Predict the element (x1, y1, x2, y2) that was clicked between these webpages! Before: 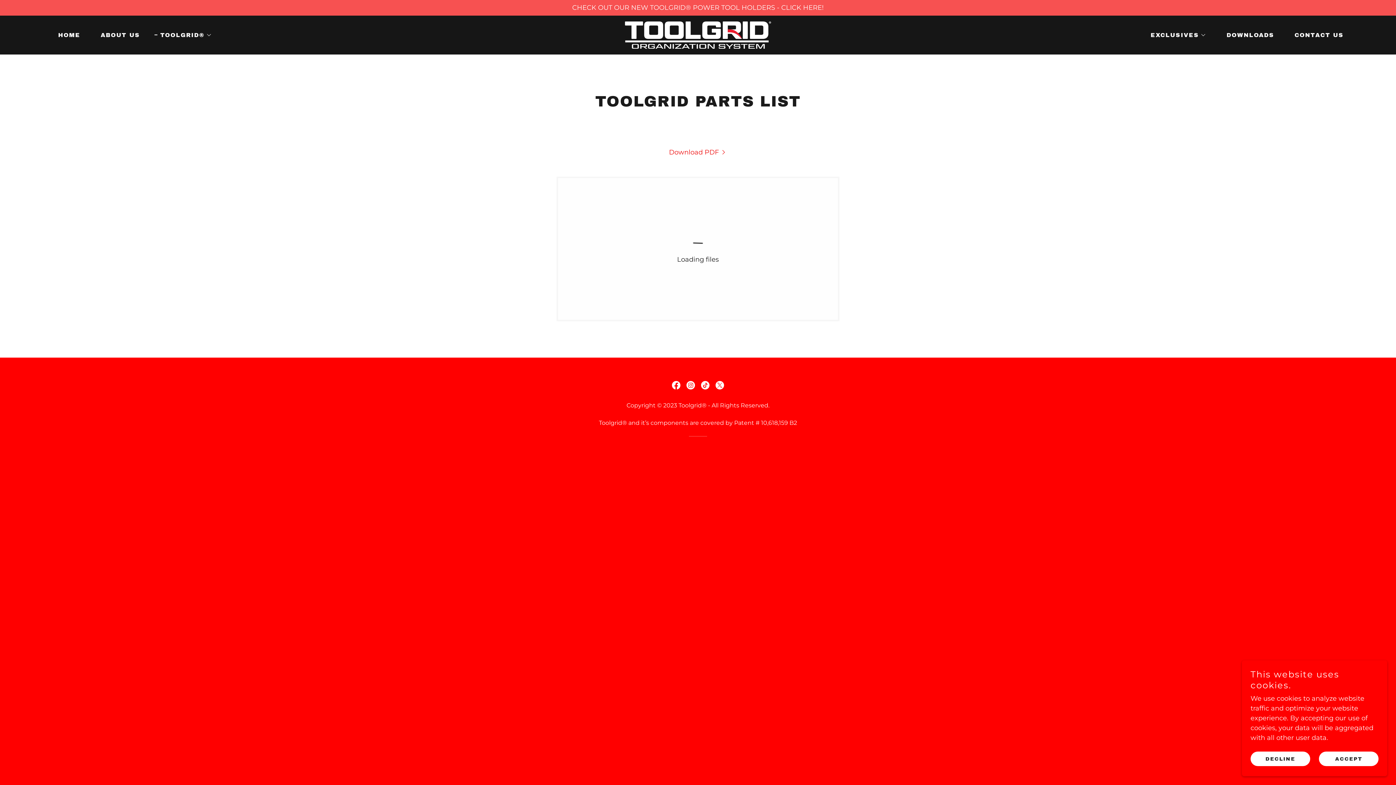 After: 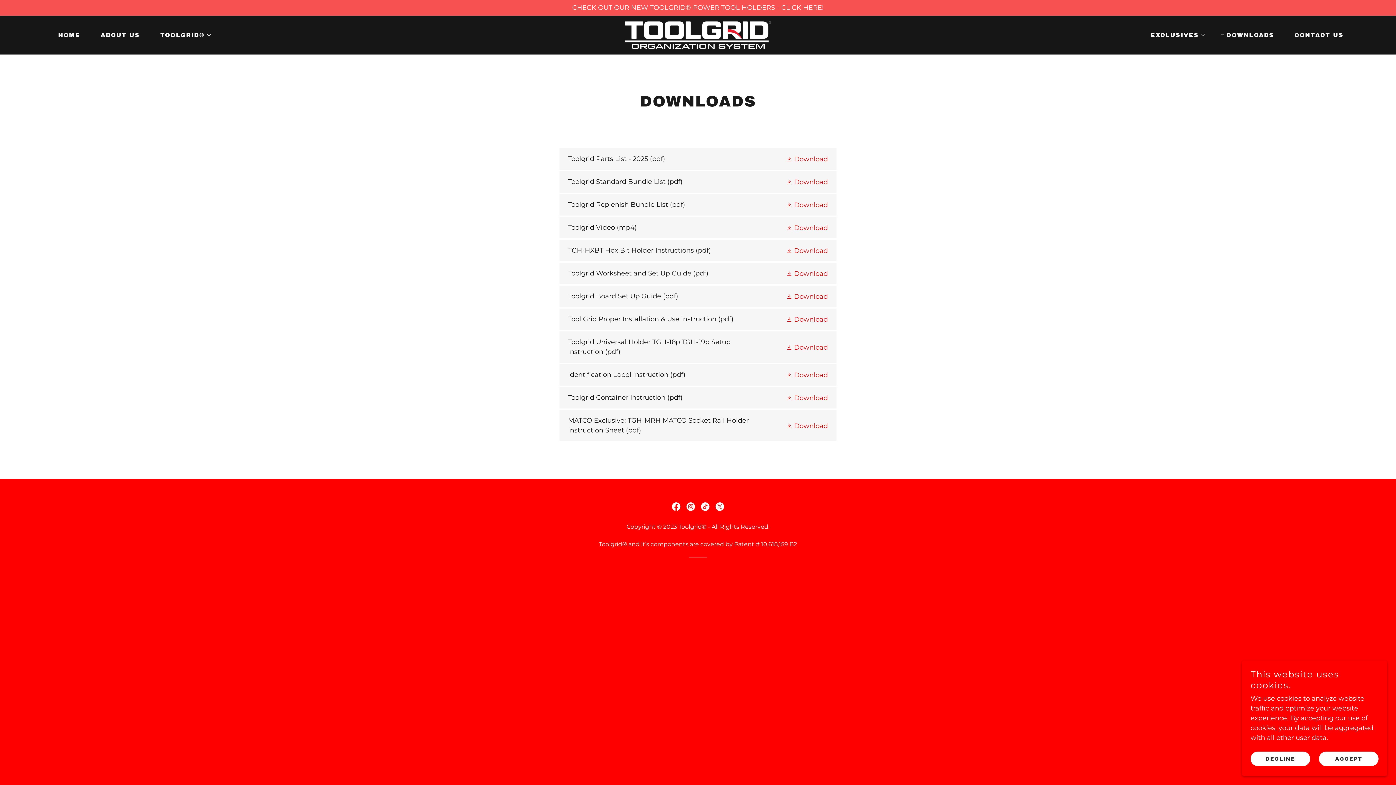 Action: bbox: (1218, 28, 1276, 41) label: DOWNLOADS